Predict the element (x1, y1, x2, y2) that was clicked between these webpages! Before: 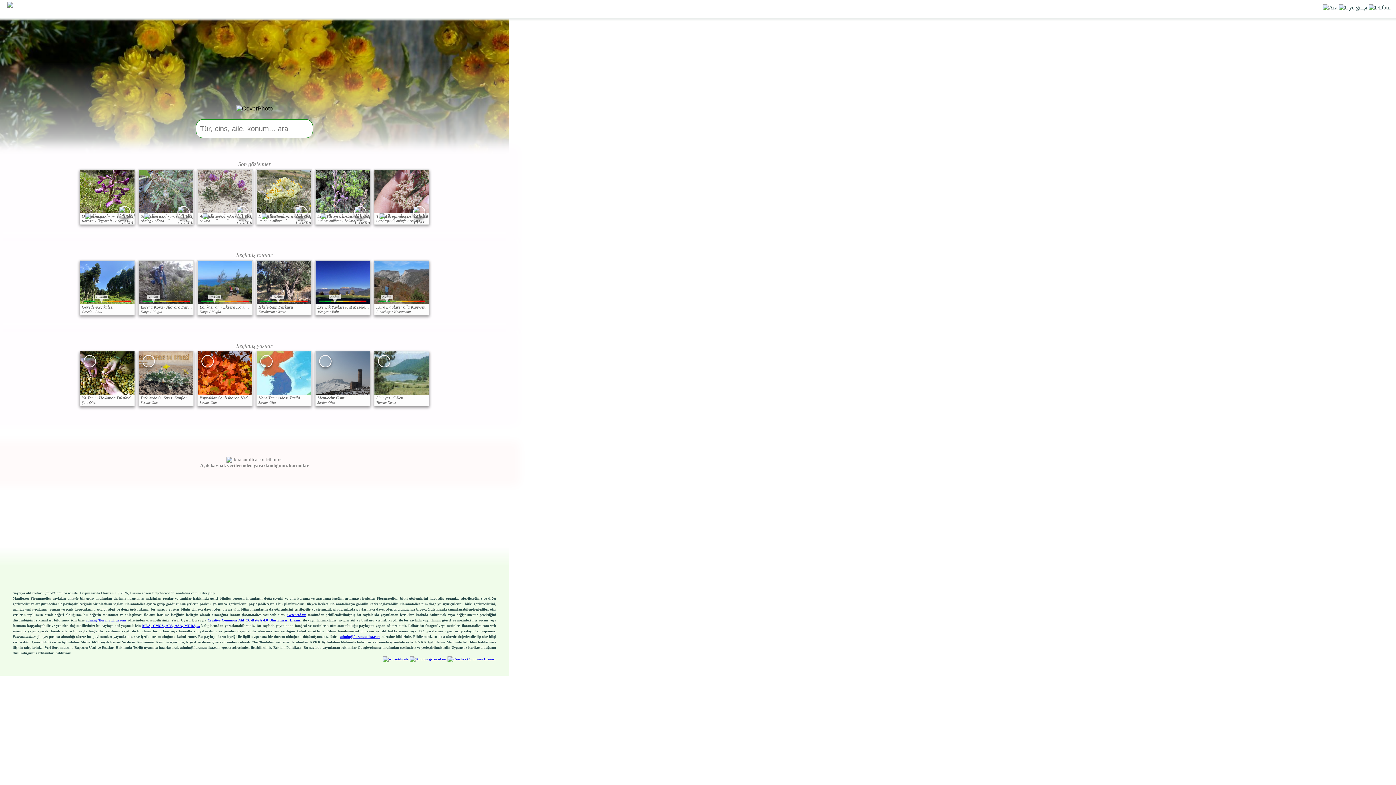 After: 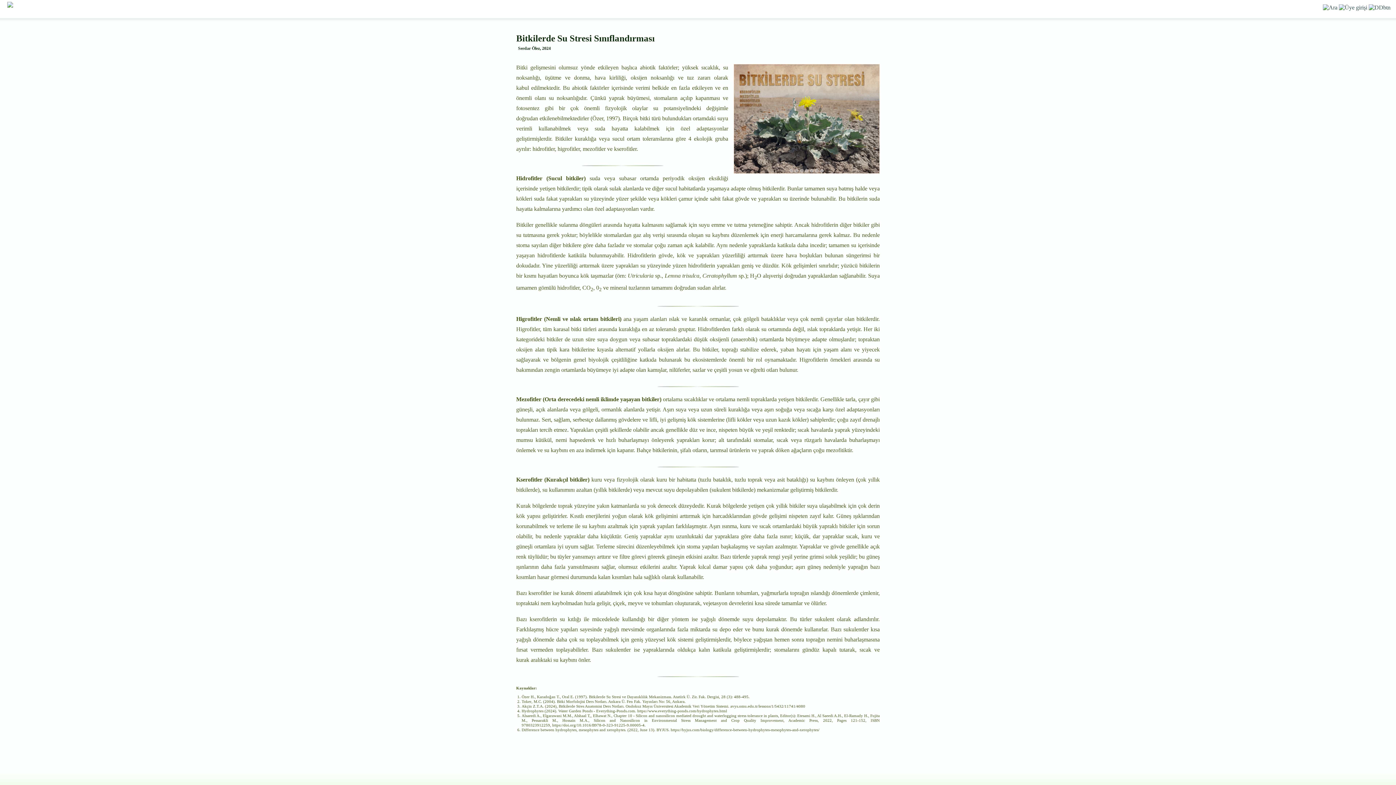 Action: bbox: (138, 351, 193, 406) label: Bitkilerde Su Stresi Sınıflandırması
Serdar Ölez